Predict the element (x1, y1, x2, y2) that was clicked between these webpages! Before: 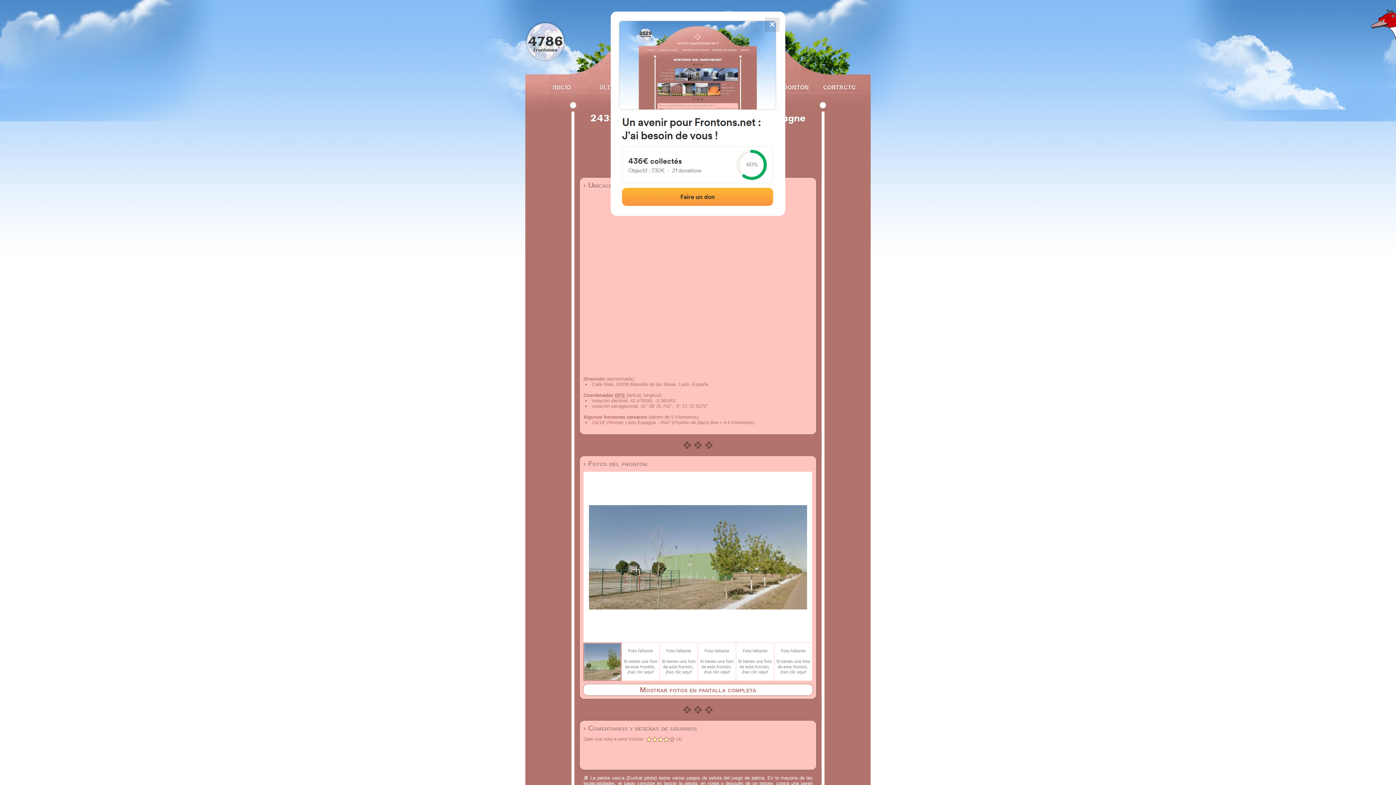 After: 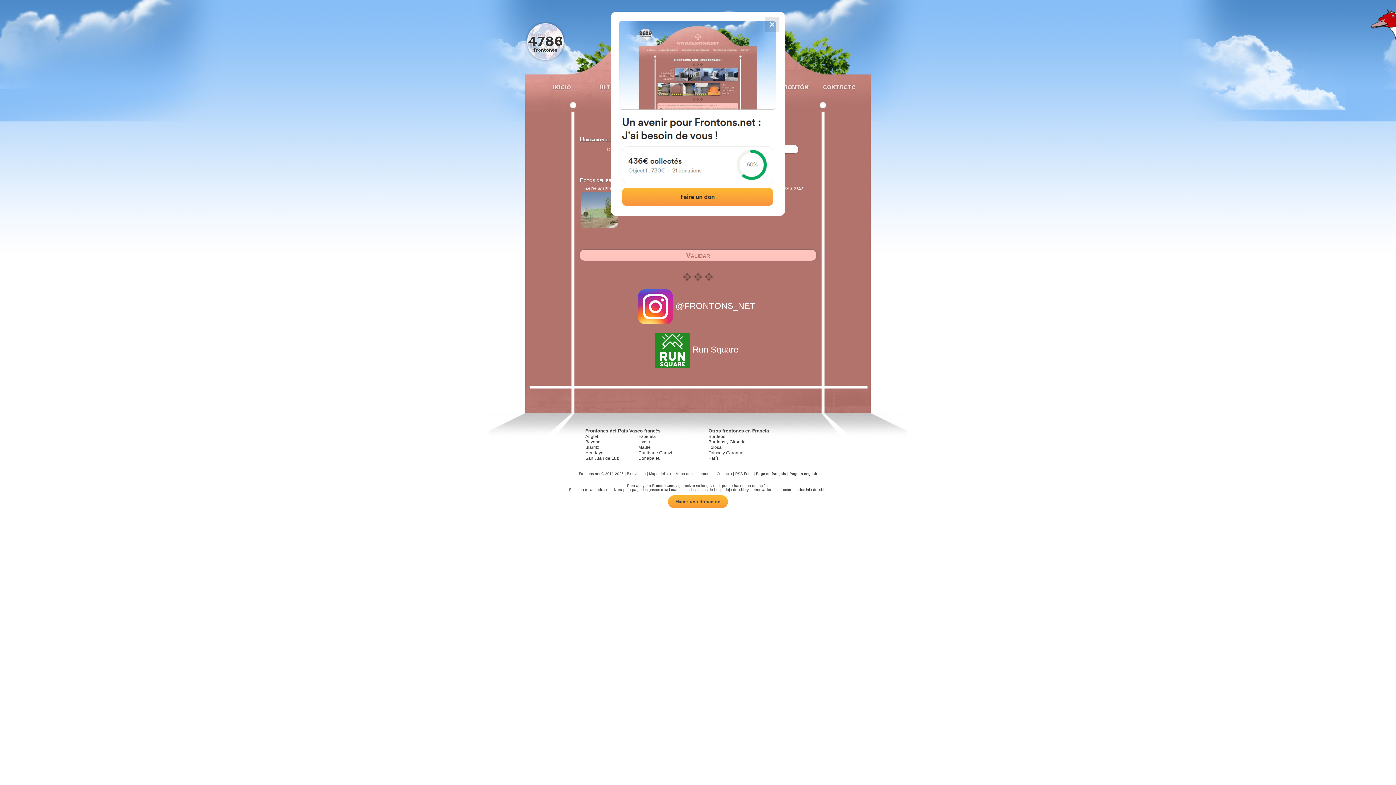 Action: bbox: (583, 677, 621, 682)